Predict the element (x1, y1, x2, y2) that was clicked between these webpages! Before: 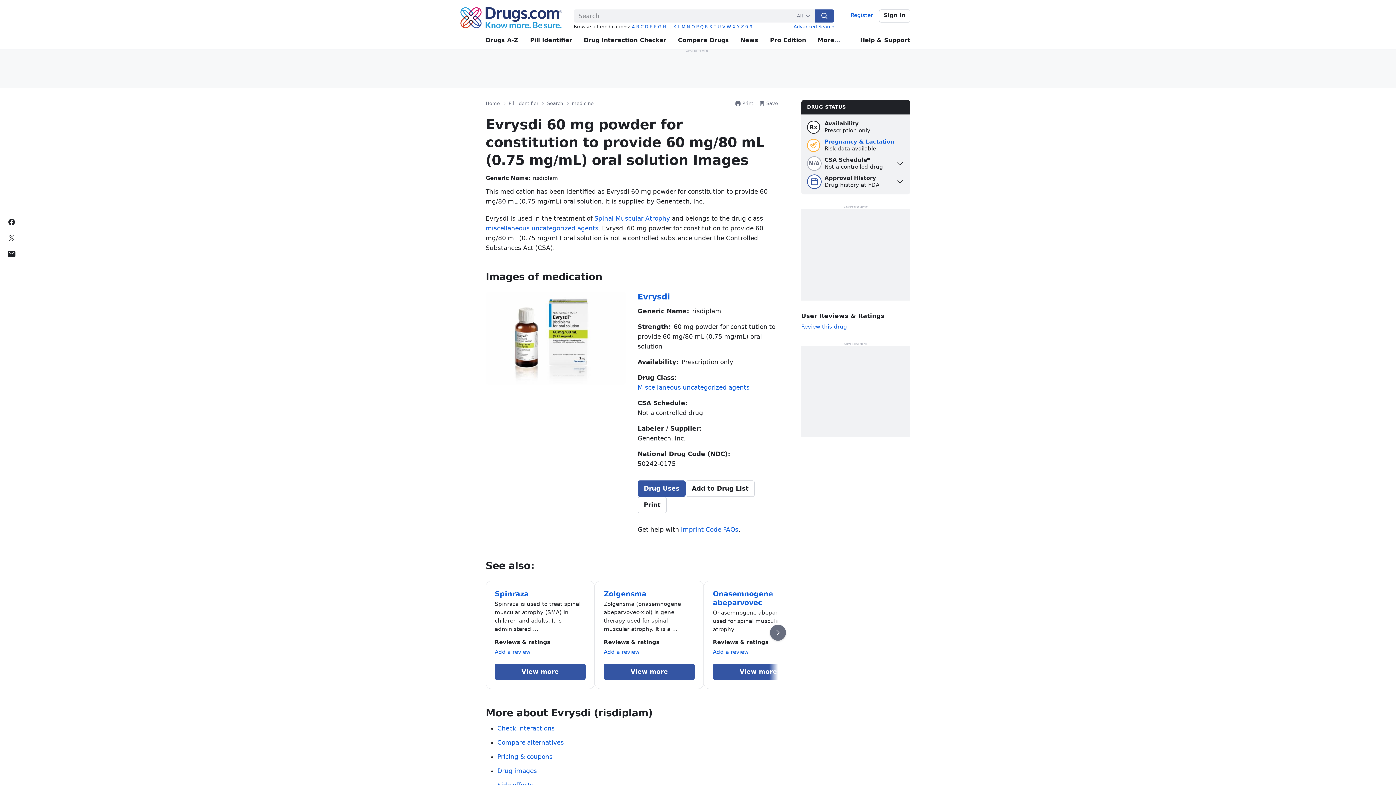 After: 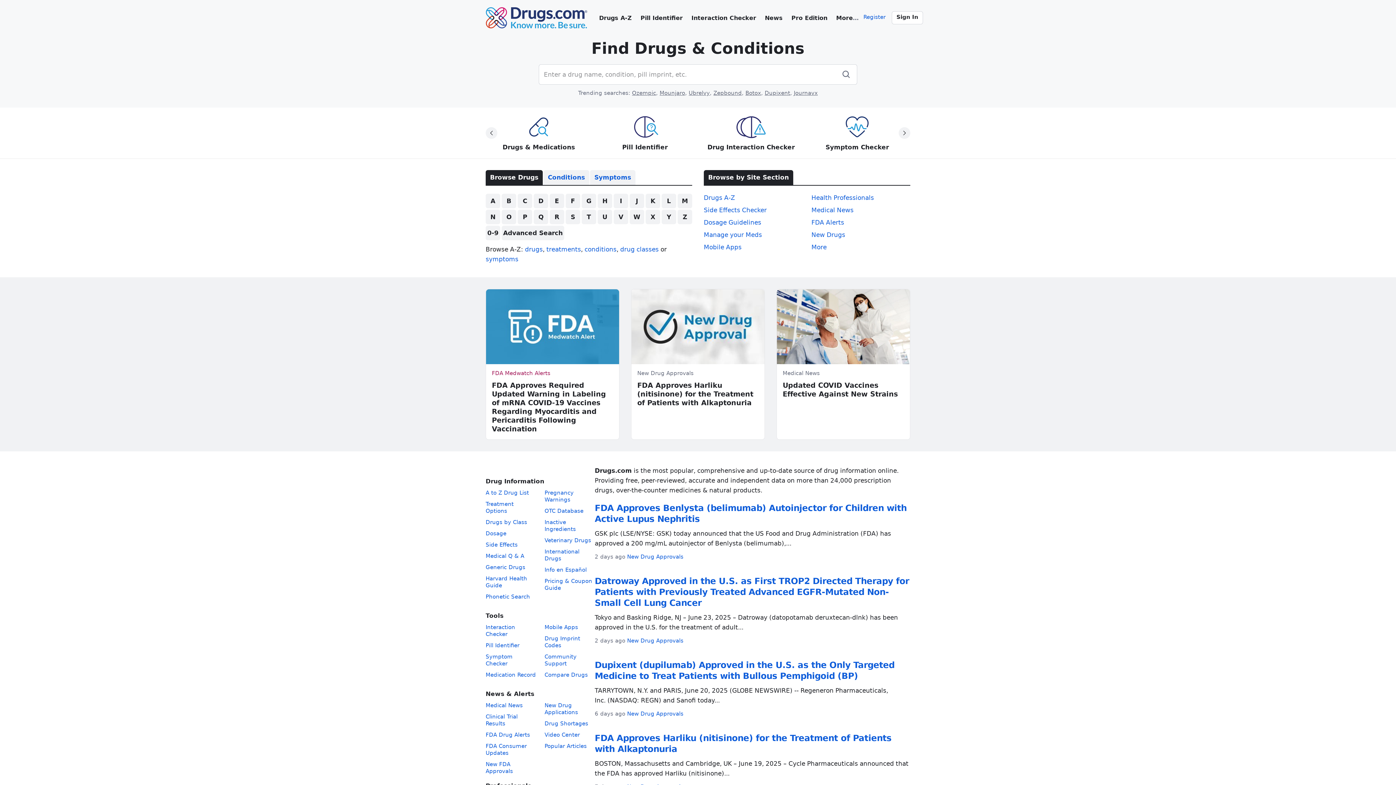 Action: bbox: (485, 100, 500, 107) label: Home